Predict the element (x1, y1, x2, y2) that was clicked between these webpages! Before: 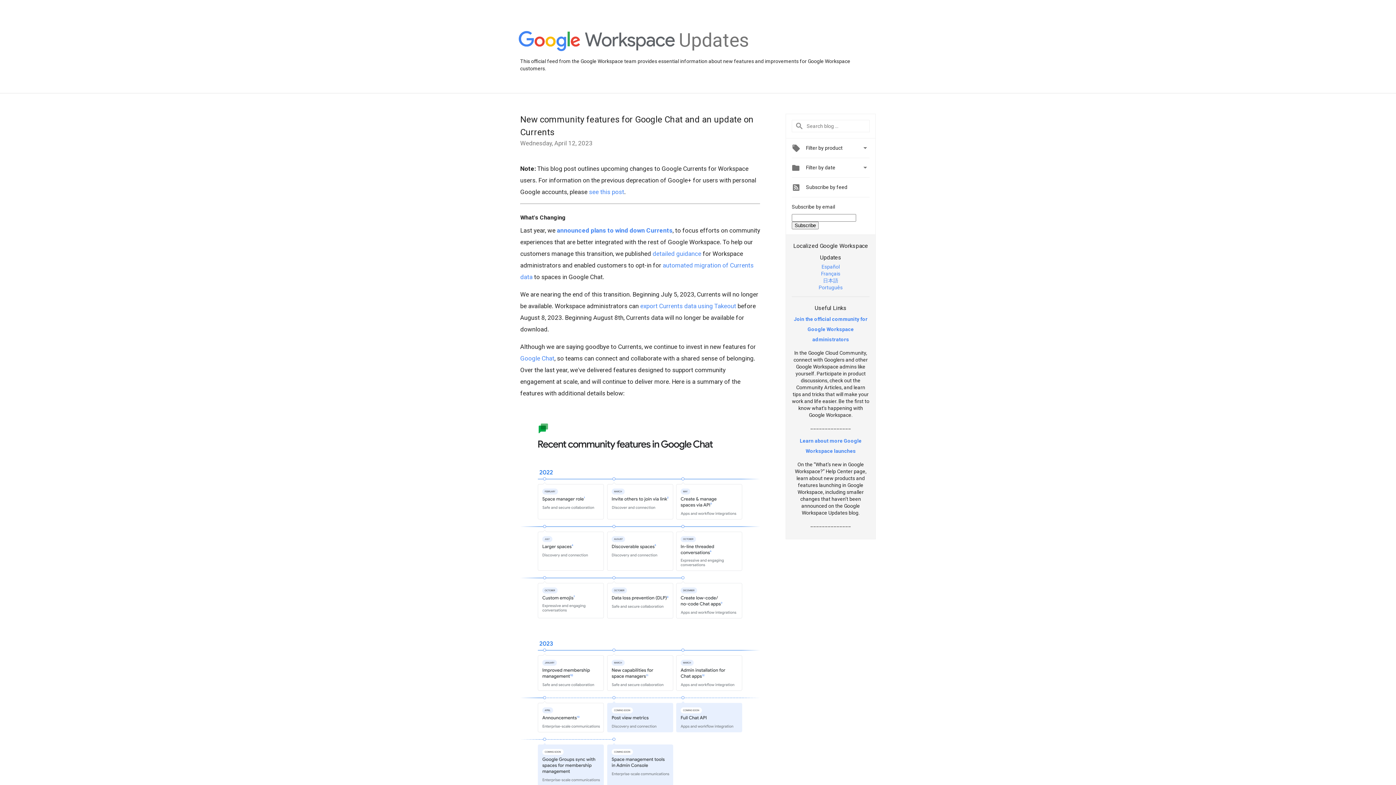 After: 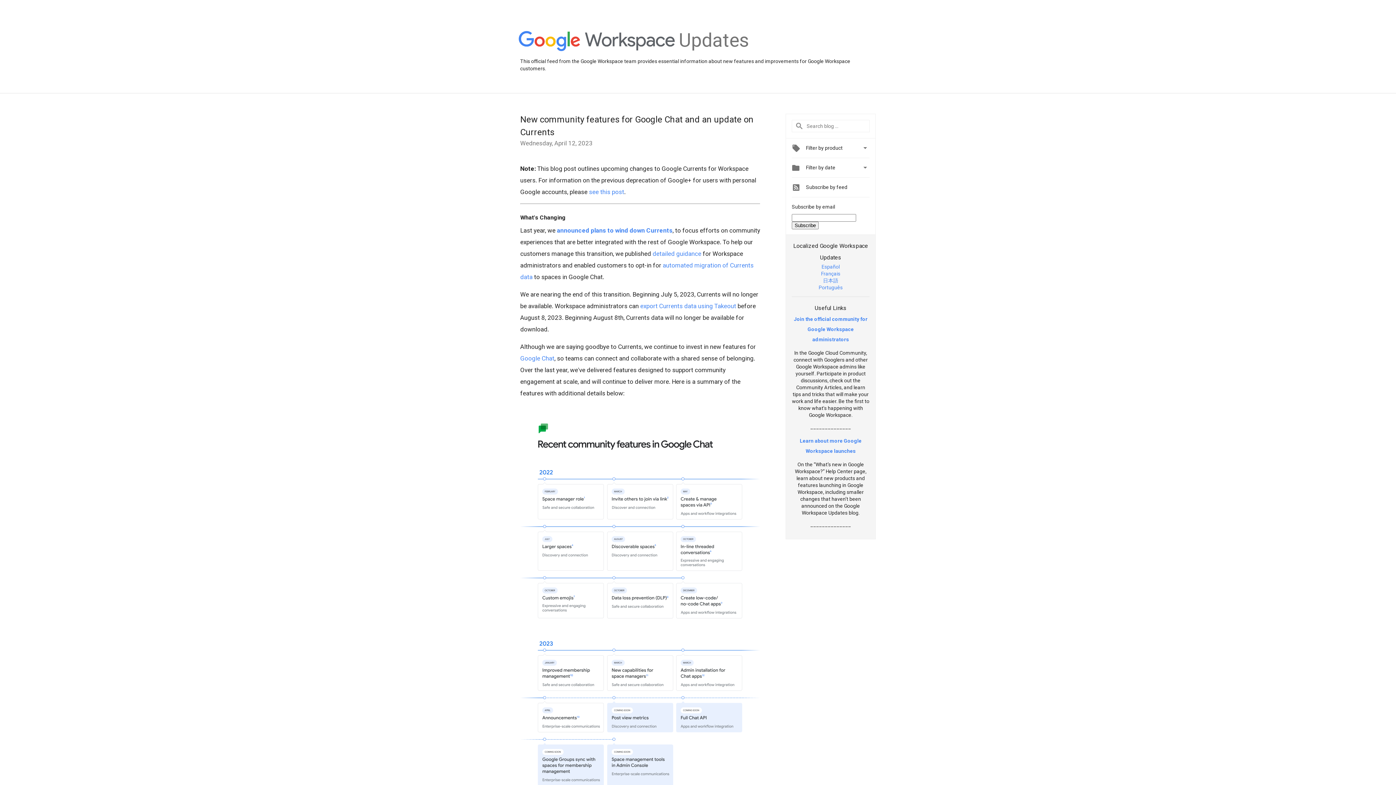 Action: label: 日本語 bbox: (823, 277, 838, 283)